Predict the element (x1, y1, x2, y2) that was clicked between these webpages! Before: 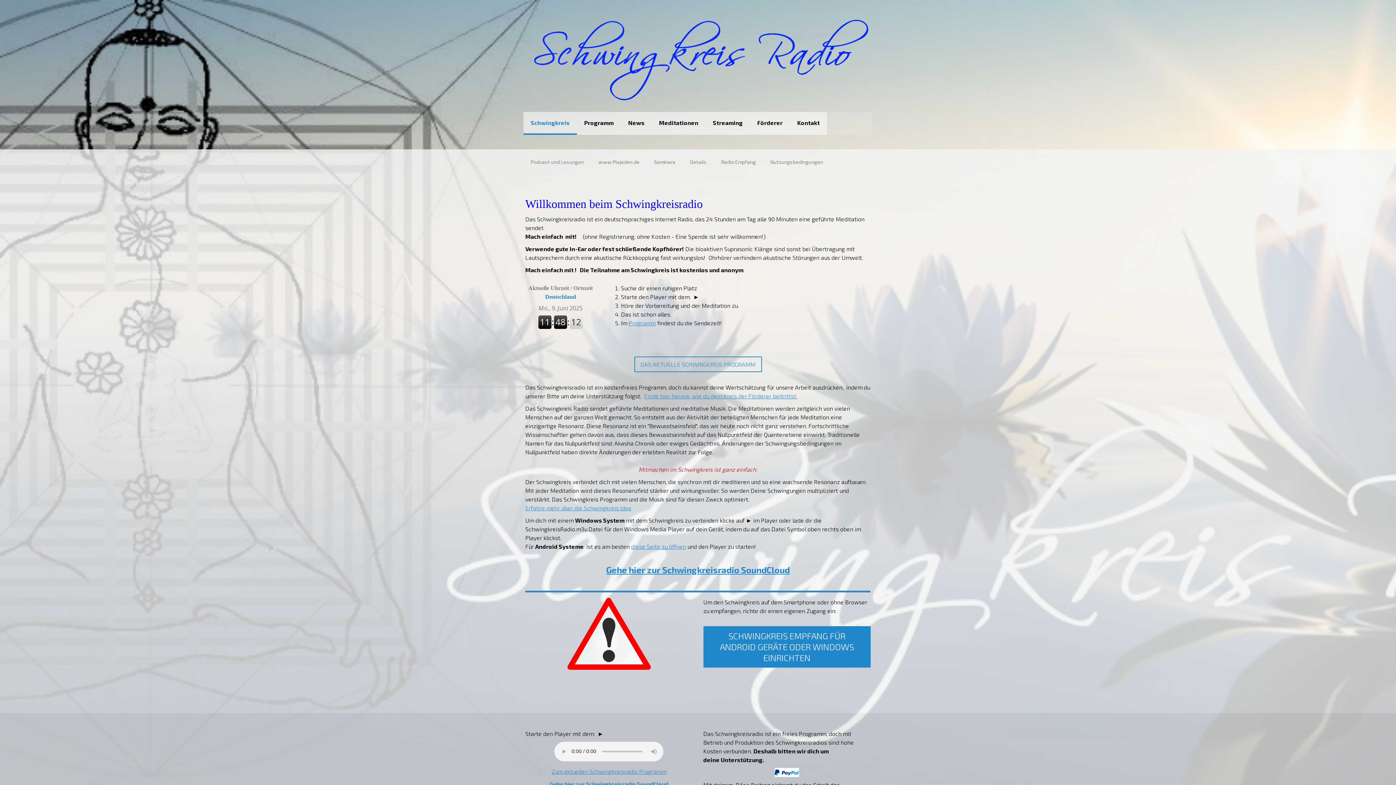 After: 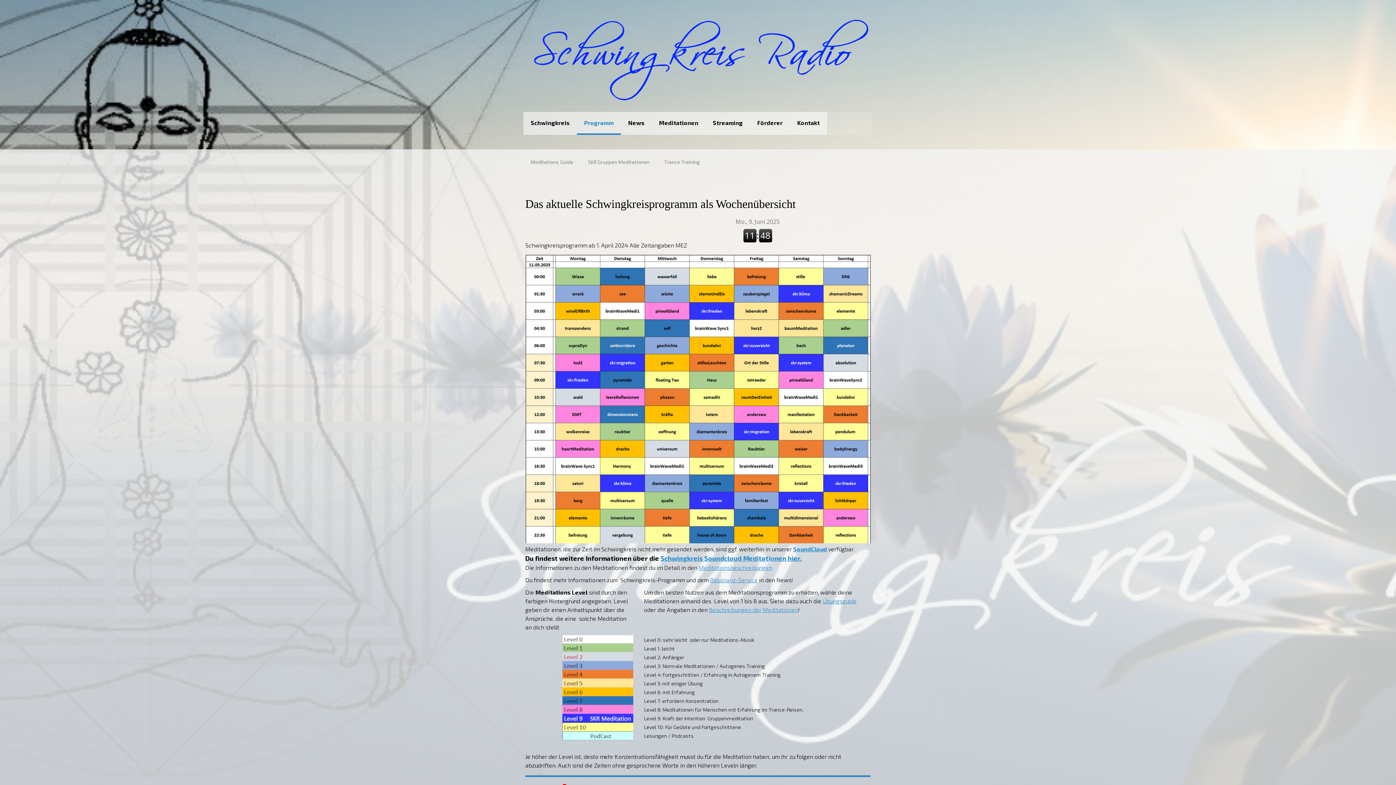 Action: label: DAS AKTUELLE SCHWINGKREIS PROGRAMM bbox: (634, 356, 762, 372)